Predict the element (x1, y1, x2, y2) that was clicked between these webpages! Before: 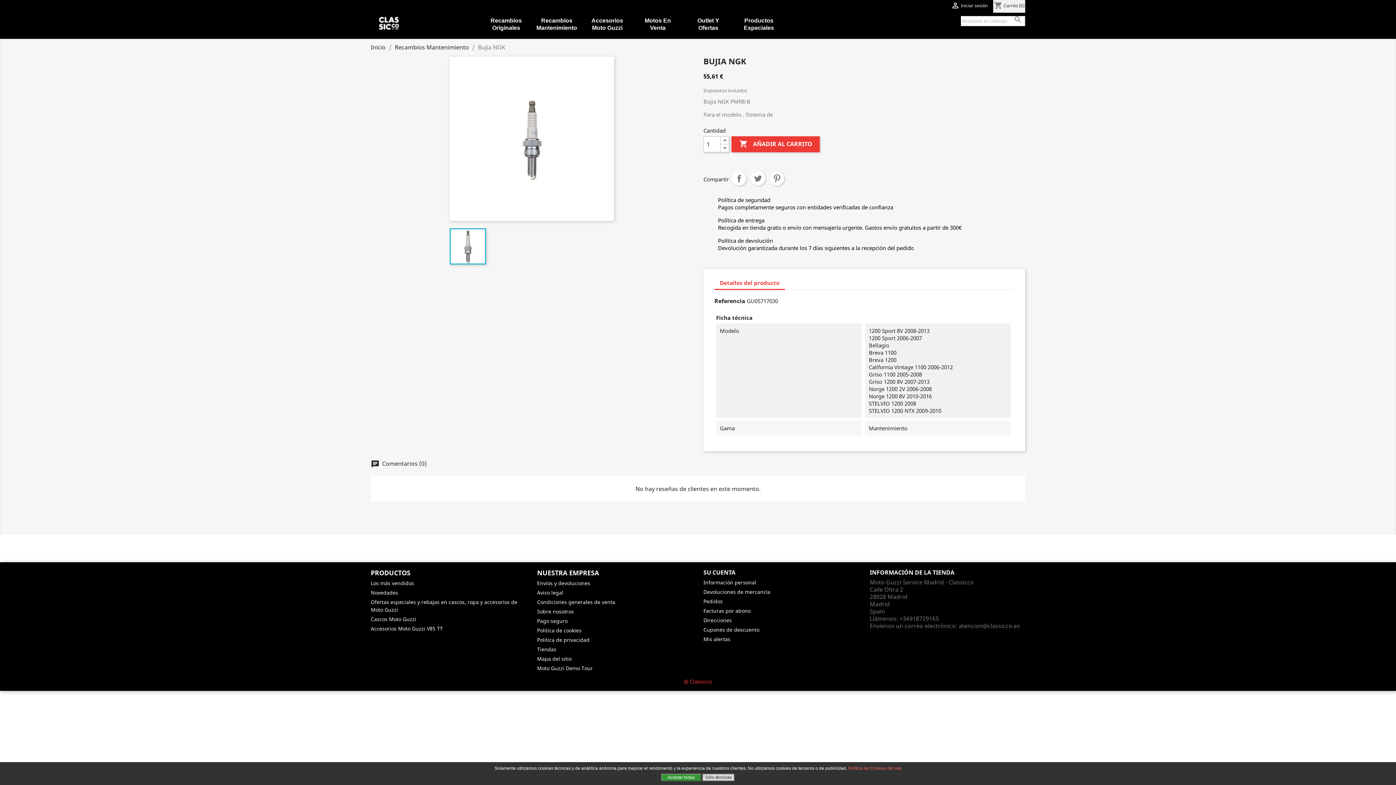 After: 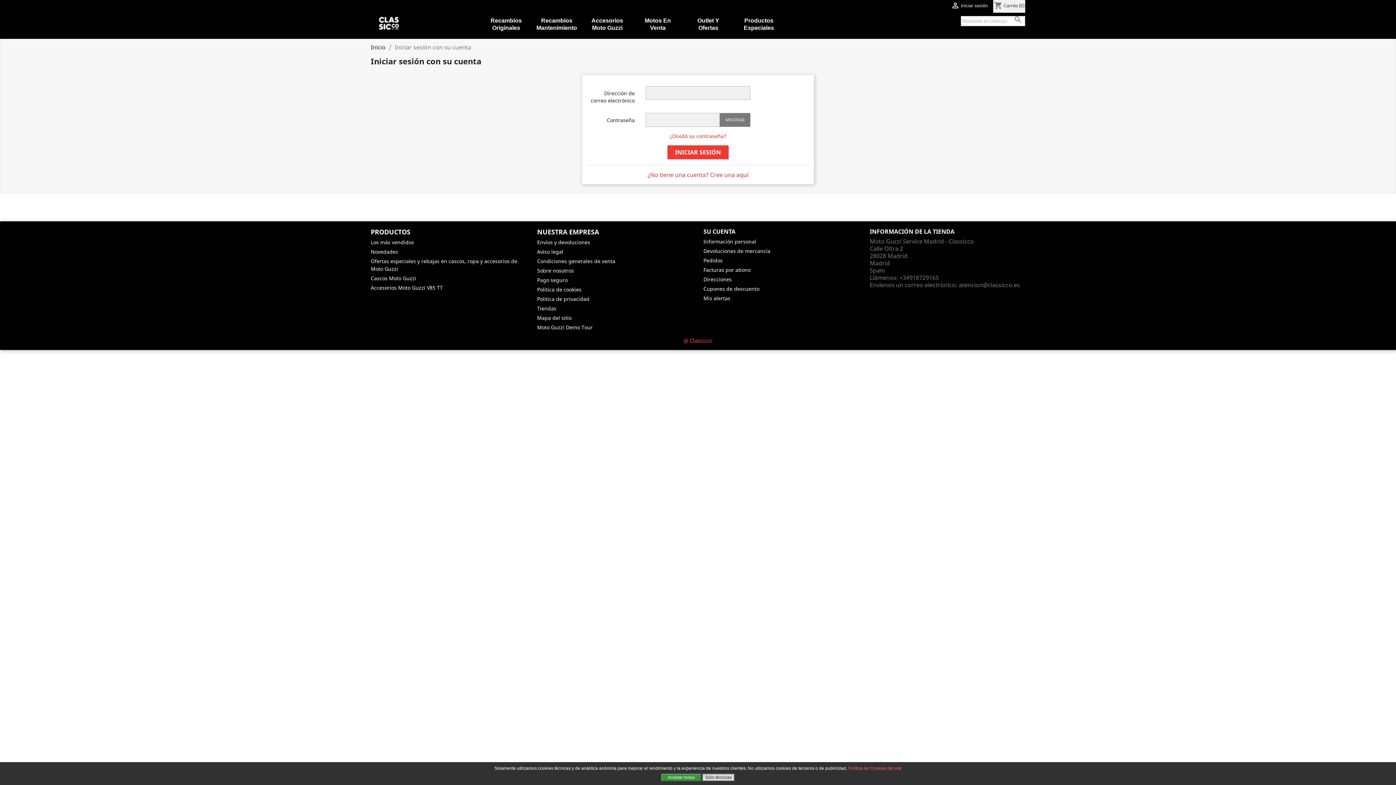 Action: label: Pedidos bbox: (703, 598, 722, 605)